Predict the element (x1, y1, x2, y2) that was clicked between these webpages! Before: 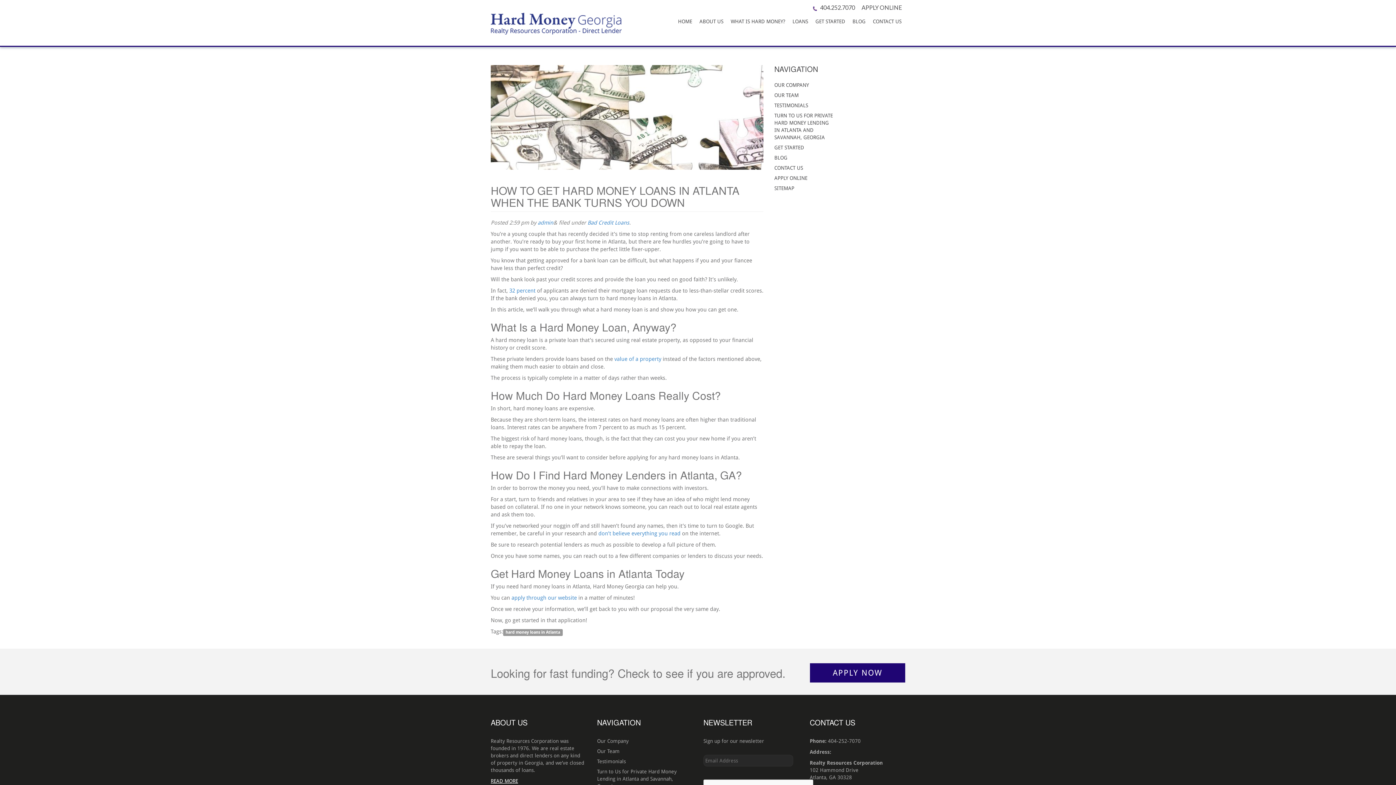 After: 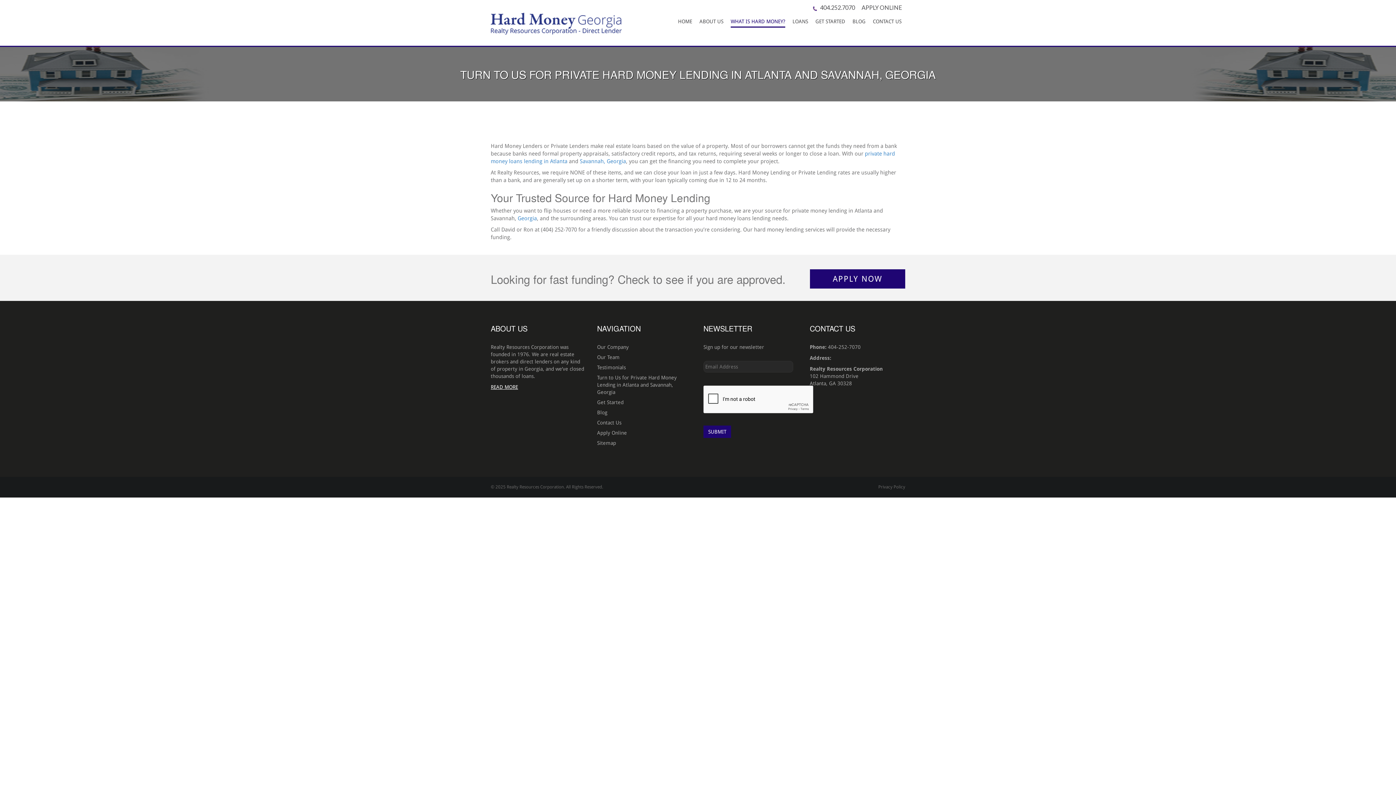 Action: label: Turn to Us for Private Hard Money Lending in Atlanta and Savannah, Georgia bbox: (597, 768, 692, 790)